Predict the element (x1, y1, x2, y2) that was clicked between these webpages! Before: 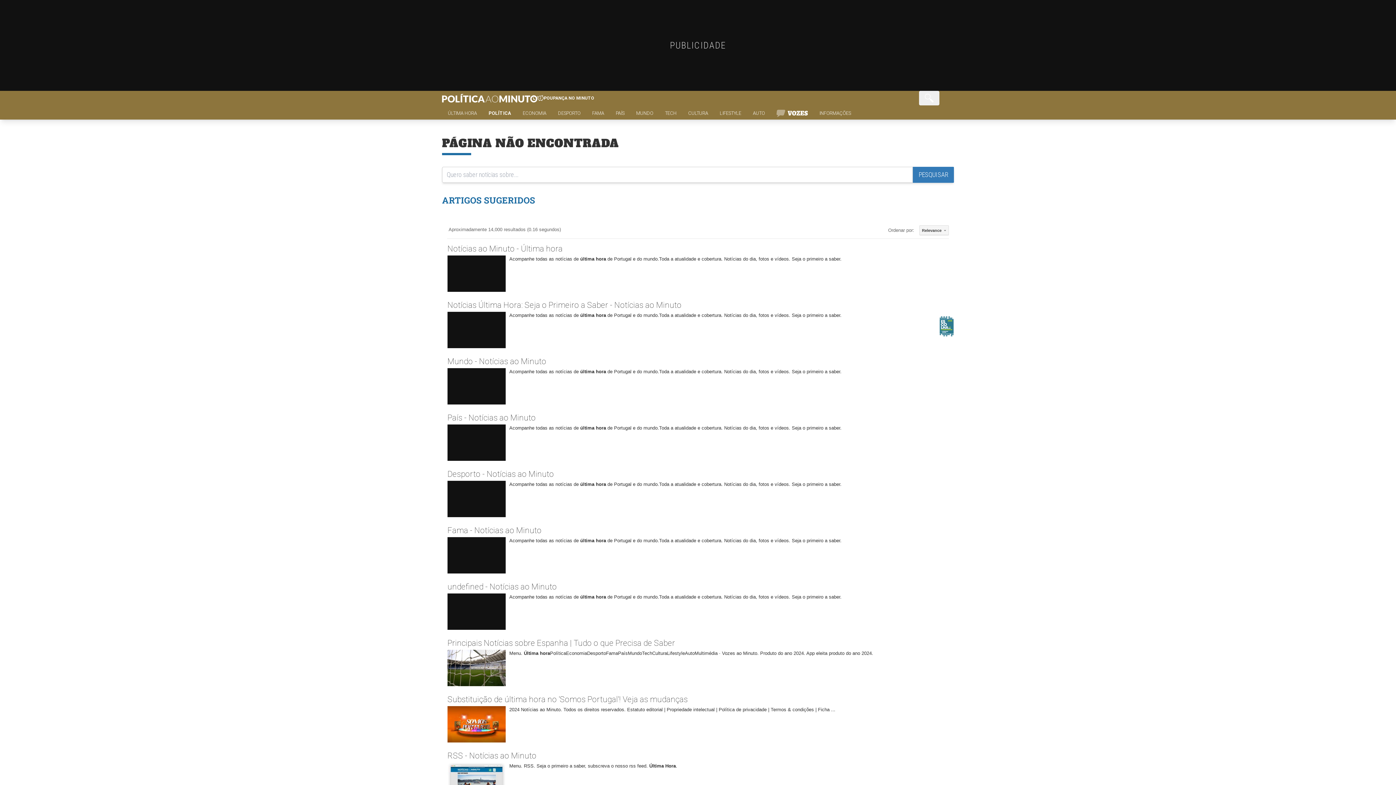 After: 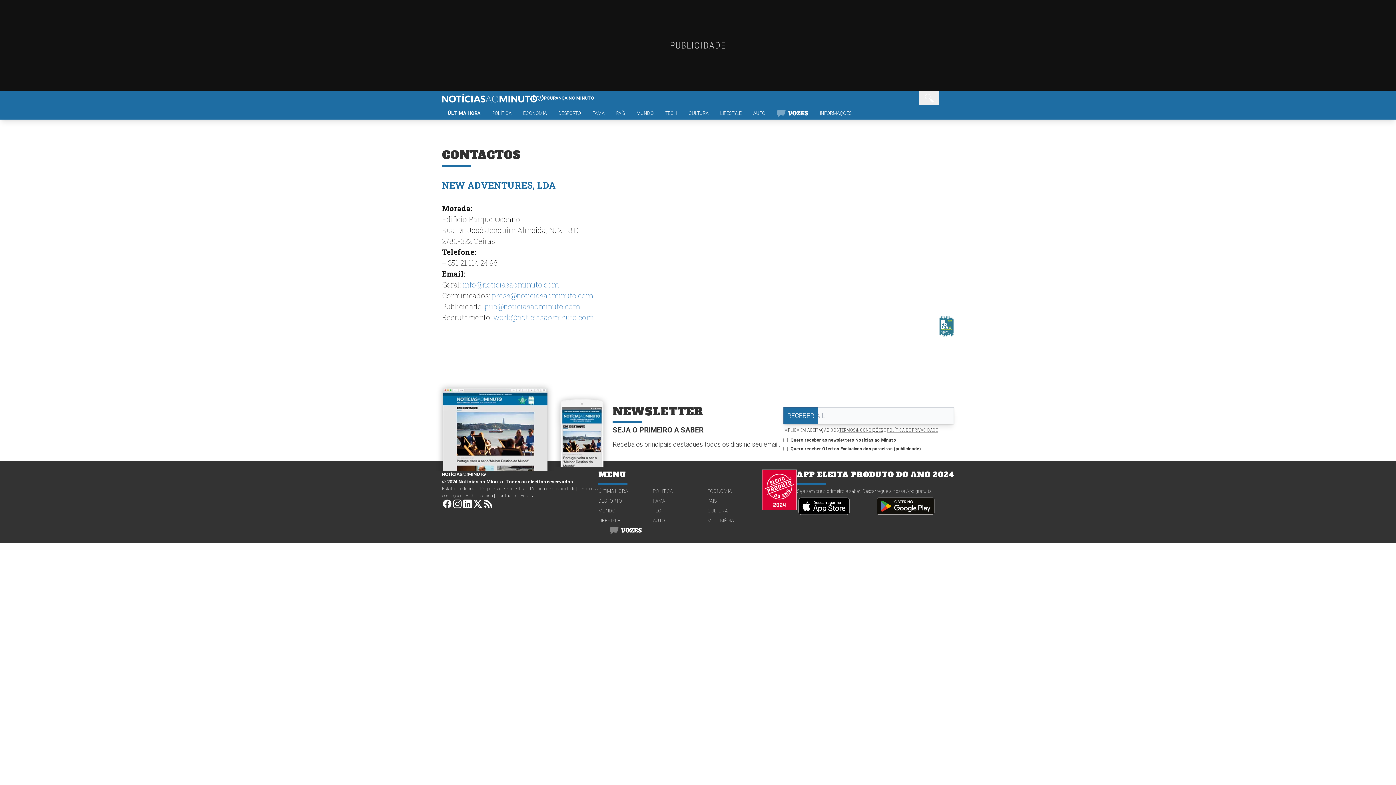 Action: label: Contactos bbox: (496, 267, 517, 272)